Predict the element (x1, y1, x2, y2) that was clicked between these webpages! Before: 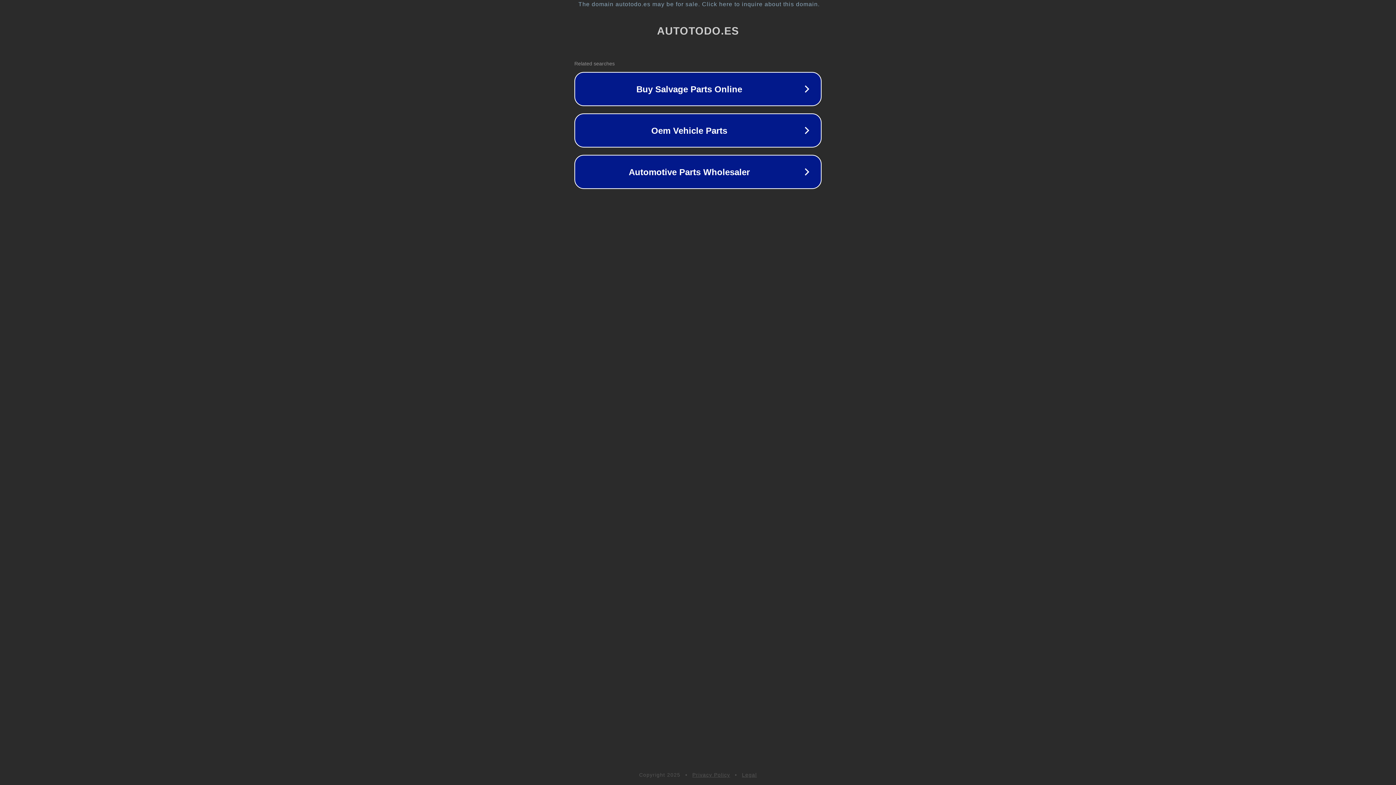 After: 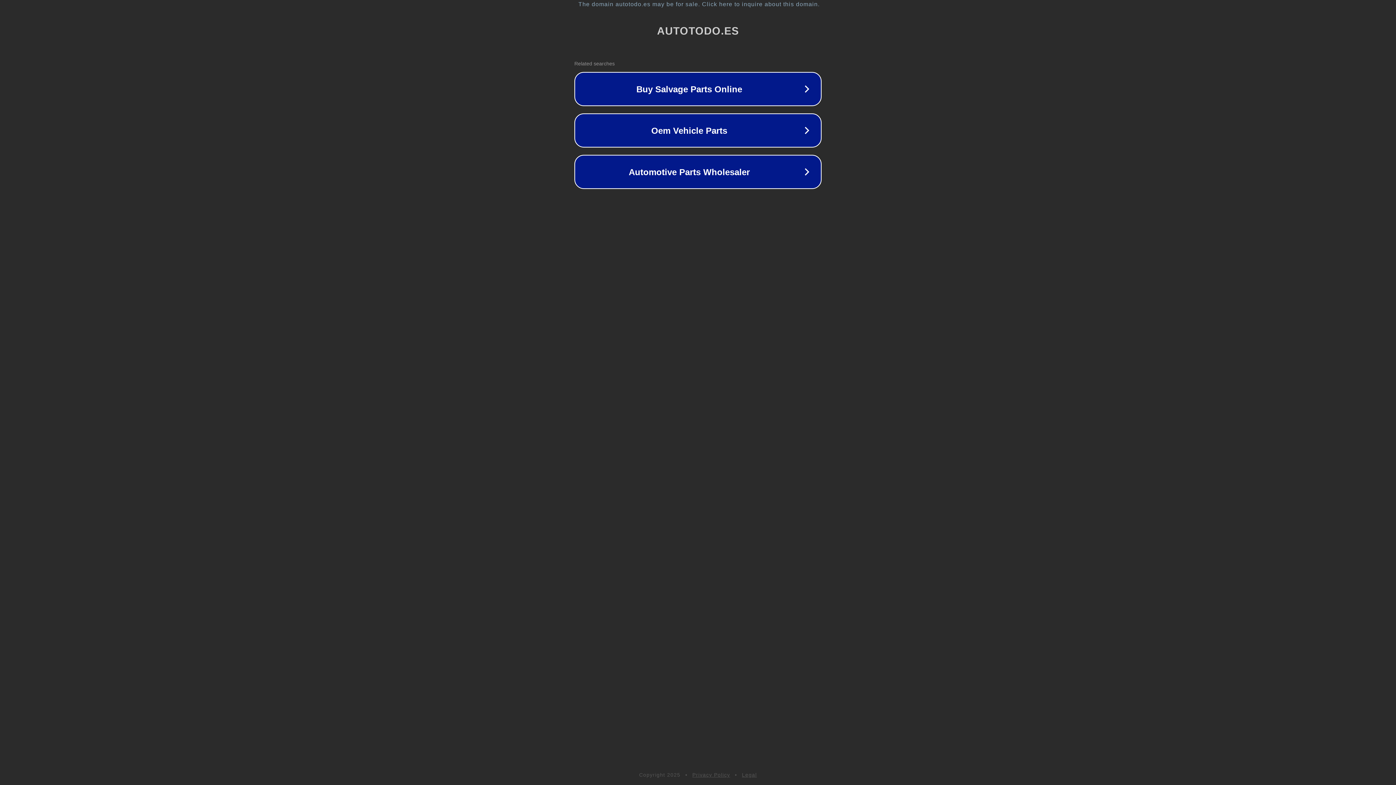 Action: label: Legal bbox: (742, 772, 757, 778)